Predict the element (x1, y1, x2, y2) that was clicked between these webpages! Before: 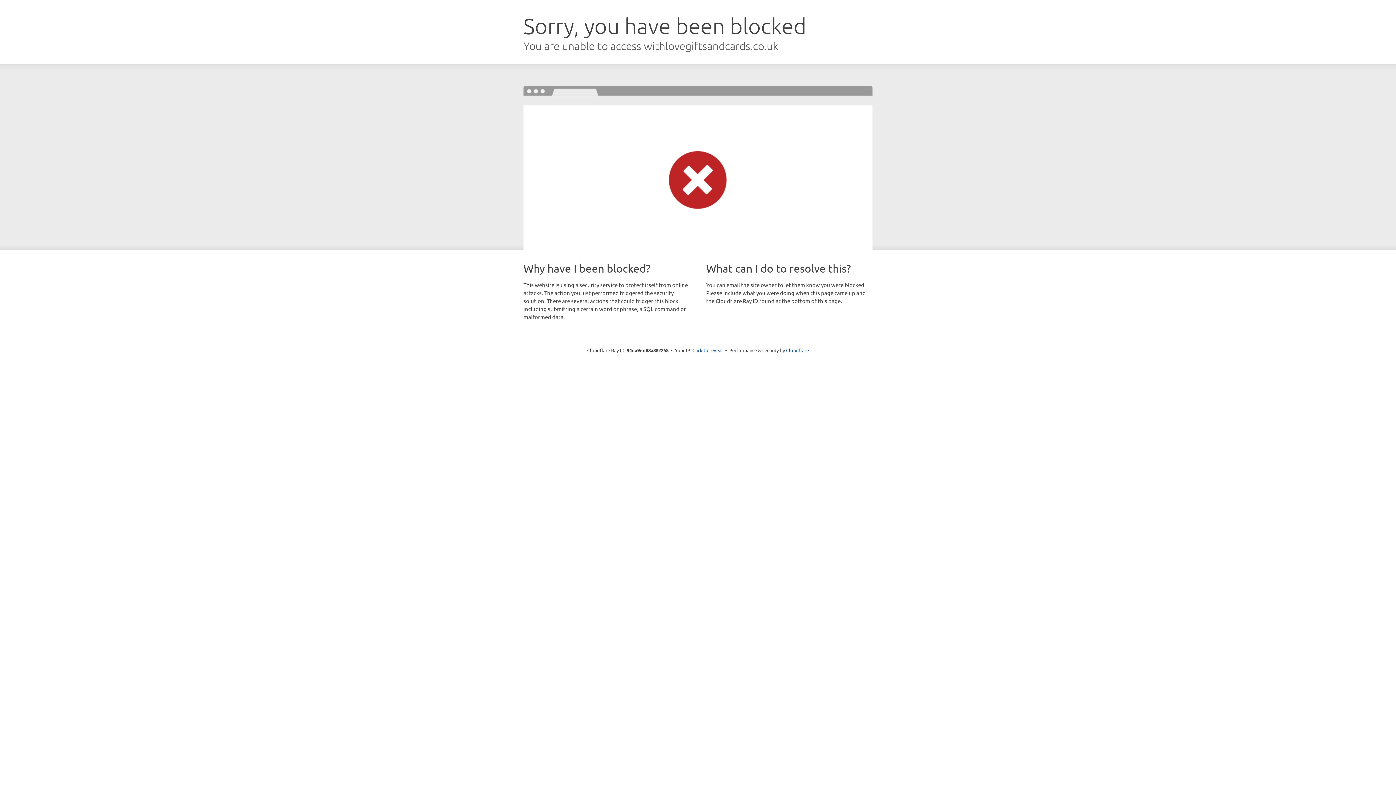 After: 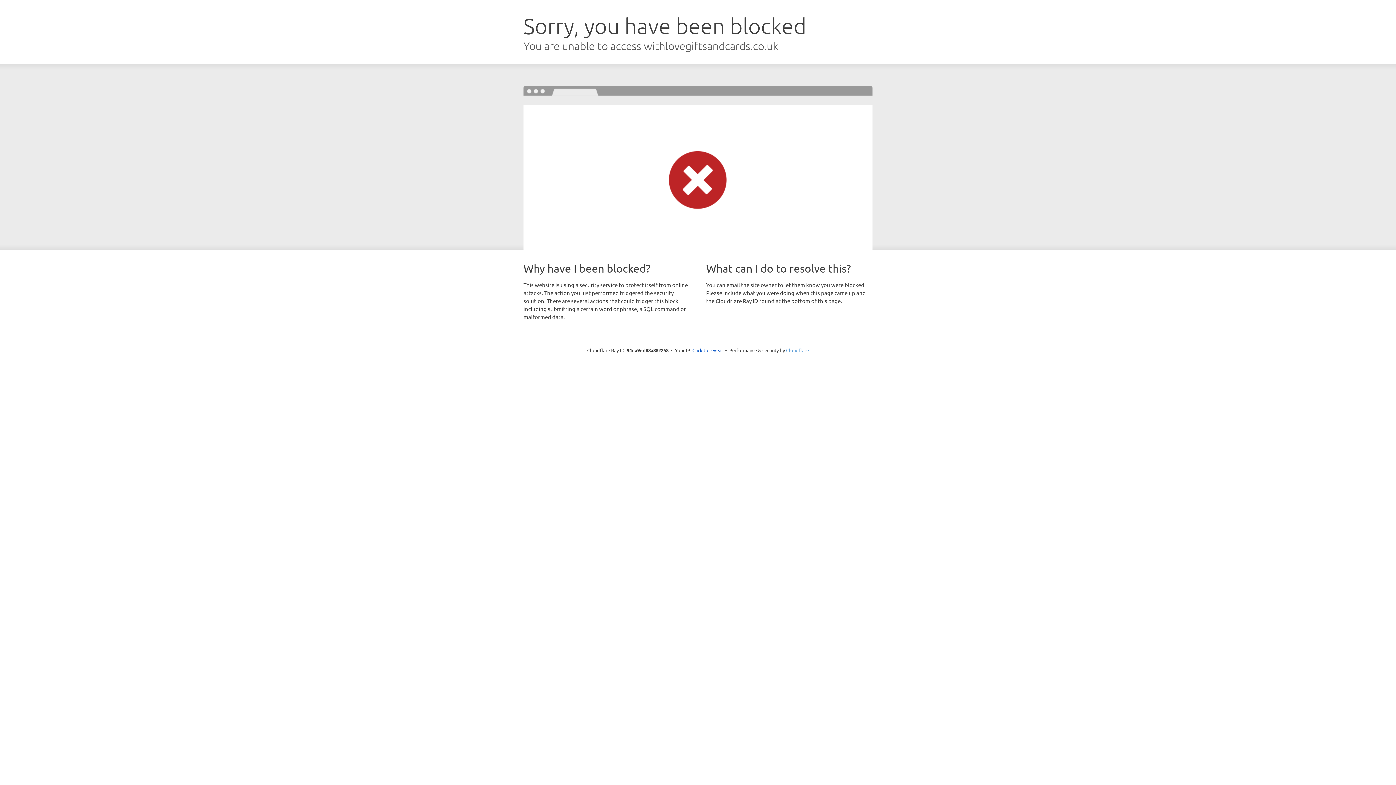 Action: bbox: (786, 347, 809, 353) label: Cloudflare